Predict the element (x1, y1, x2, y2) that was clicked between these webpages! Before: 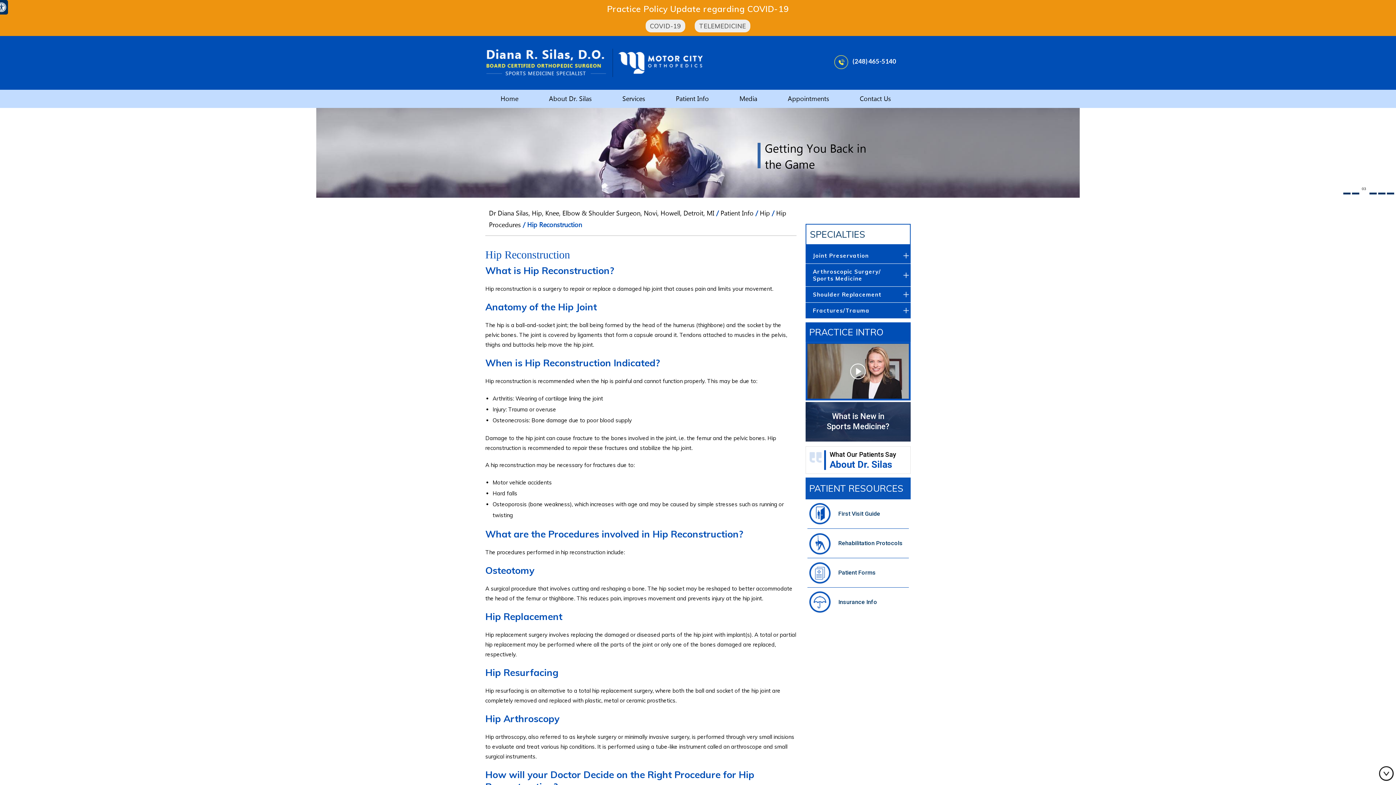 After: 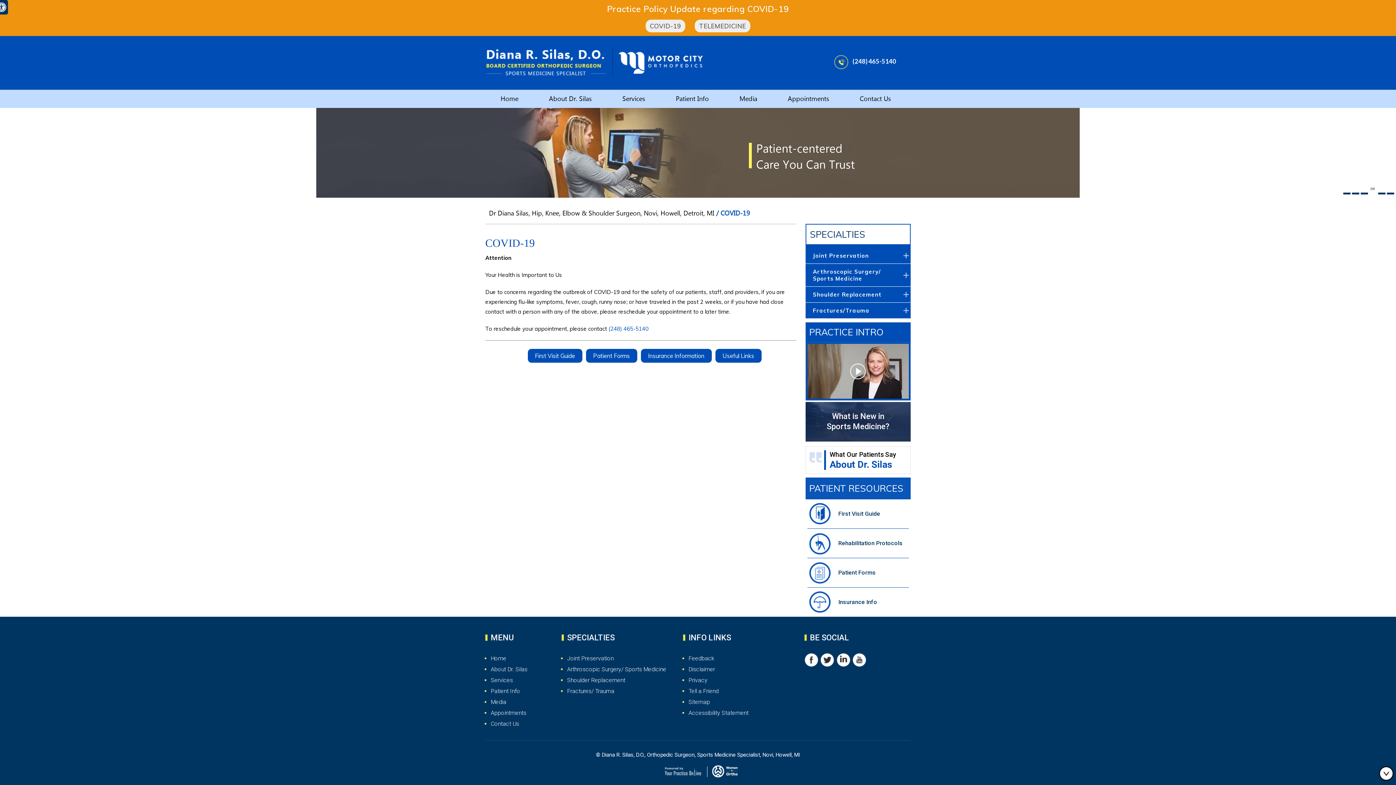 Action: label: COVID-19 bbox: (645, 19, 685, 32)